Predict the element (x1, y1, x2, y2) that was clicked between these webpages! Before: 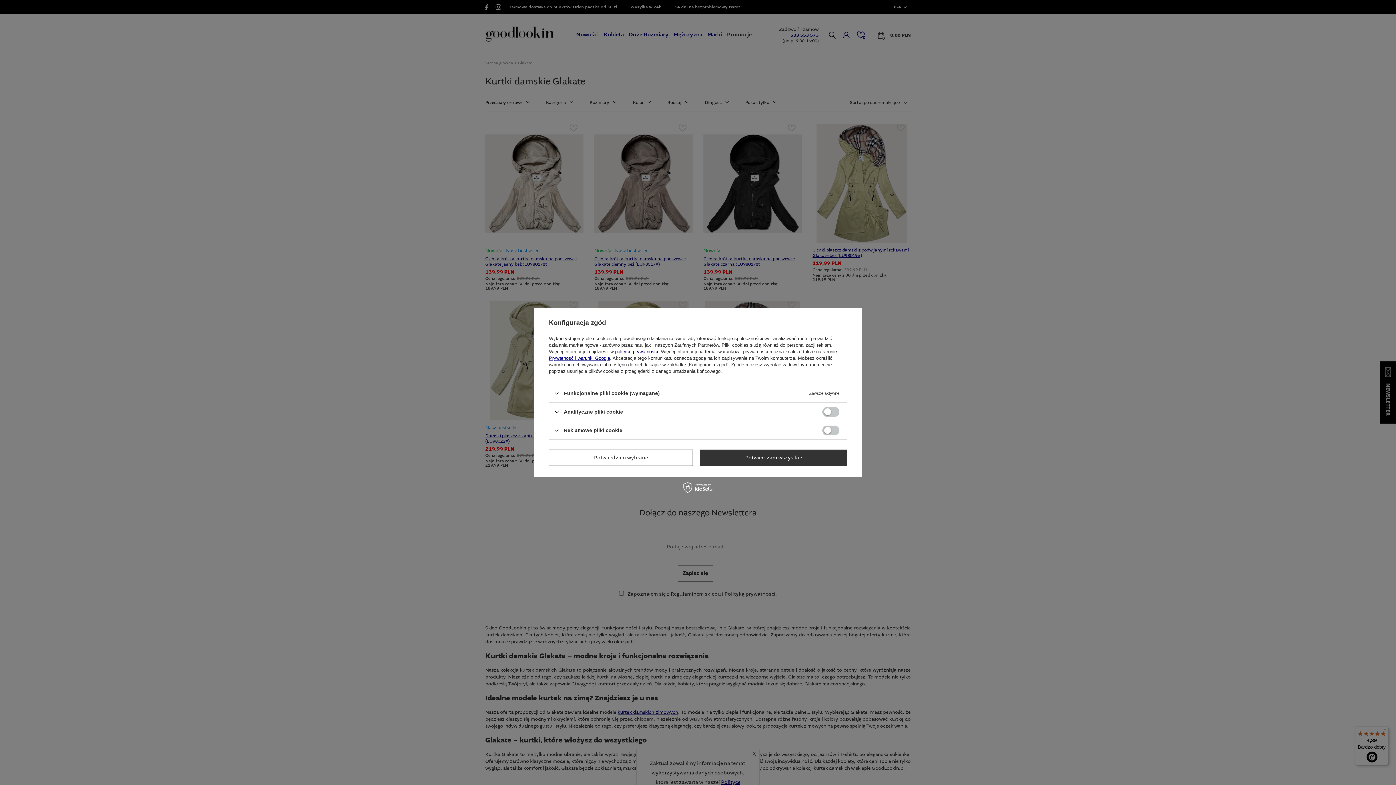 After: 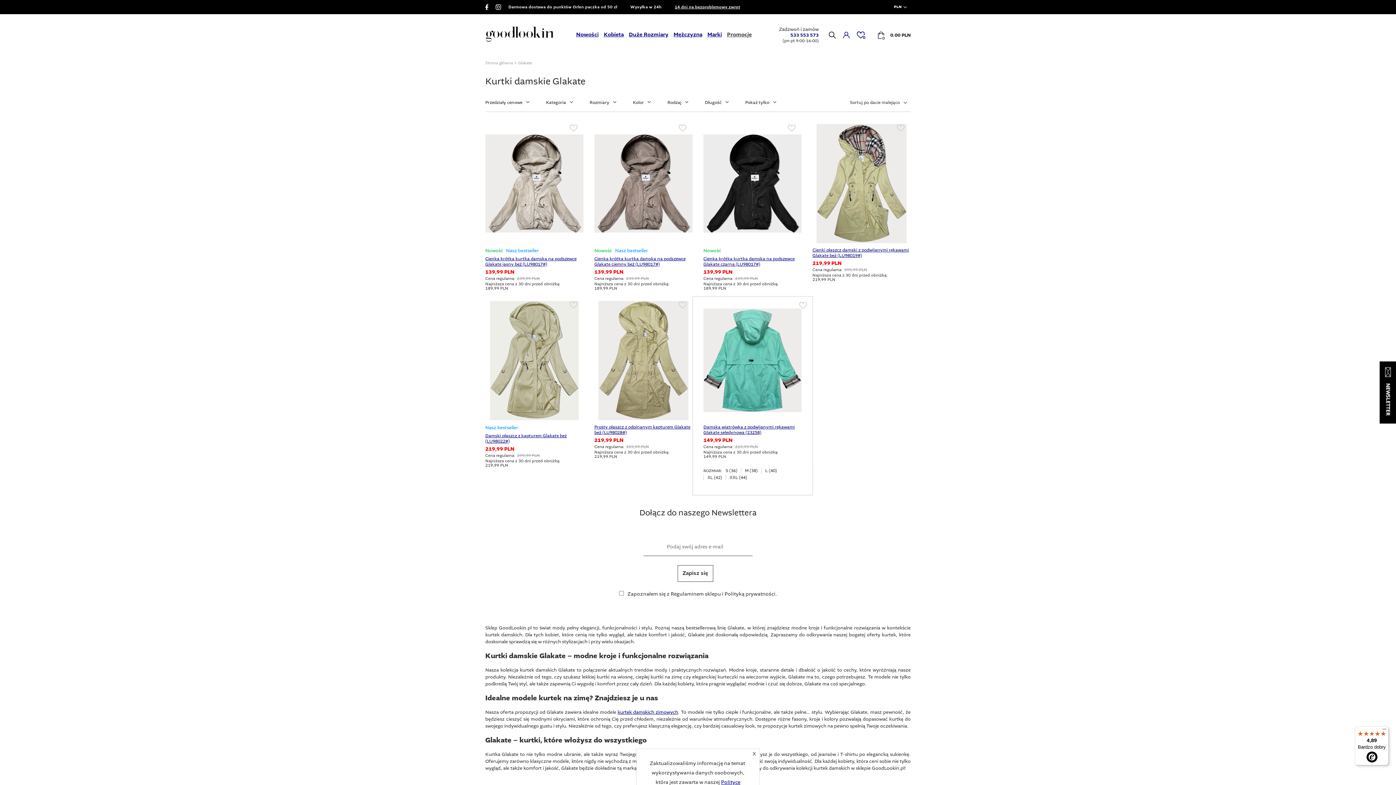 Action: label: Potwierdzam wszystkie bbox: (700, 449, 847, 466)